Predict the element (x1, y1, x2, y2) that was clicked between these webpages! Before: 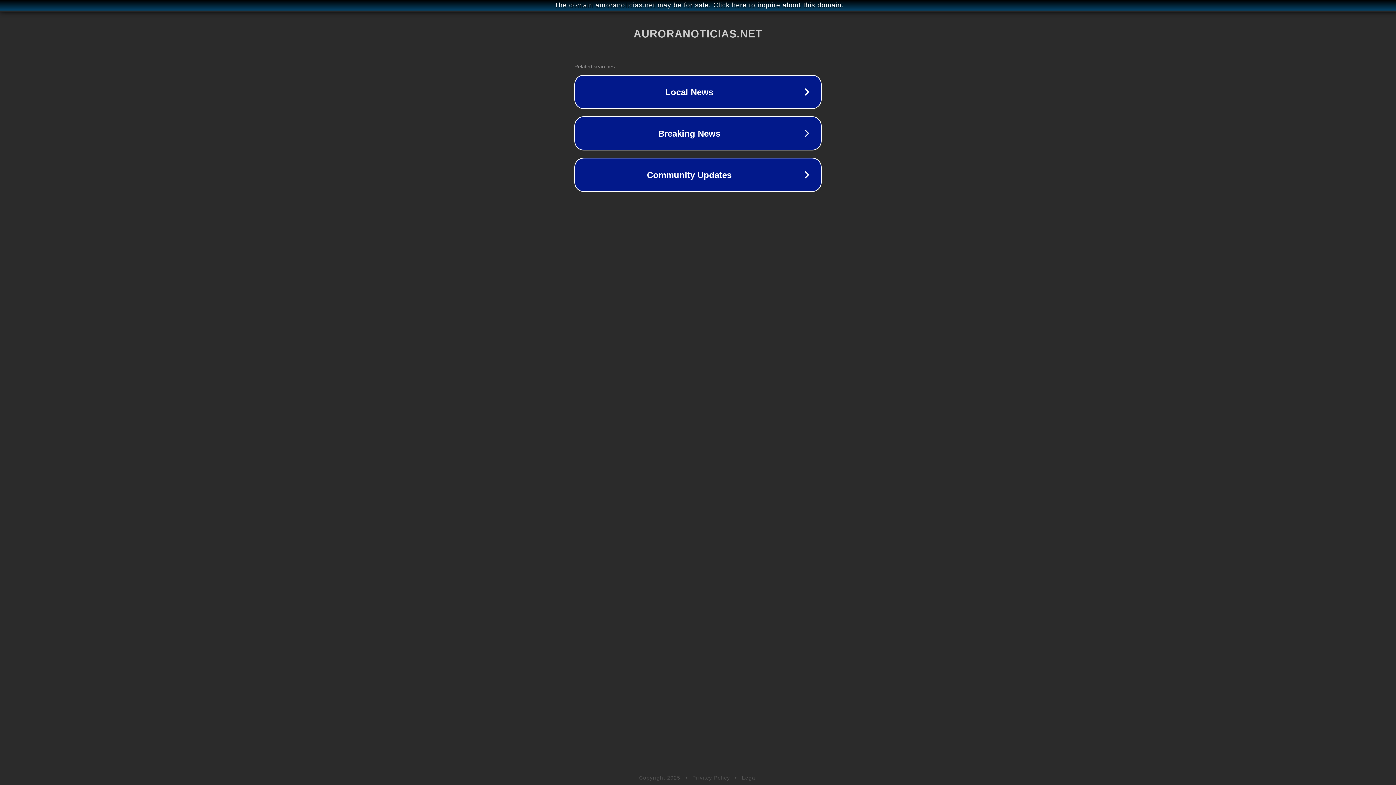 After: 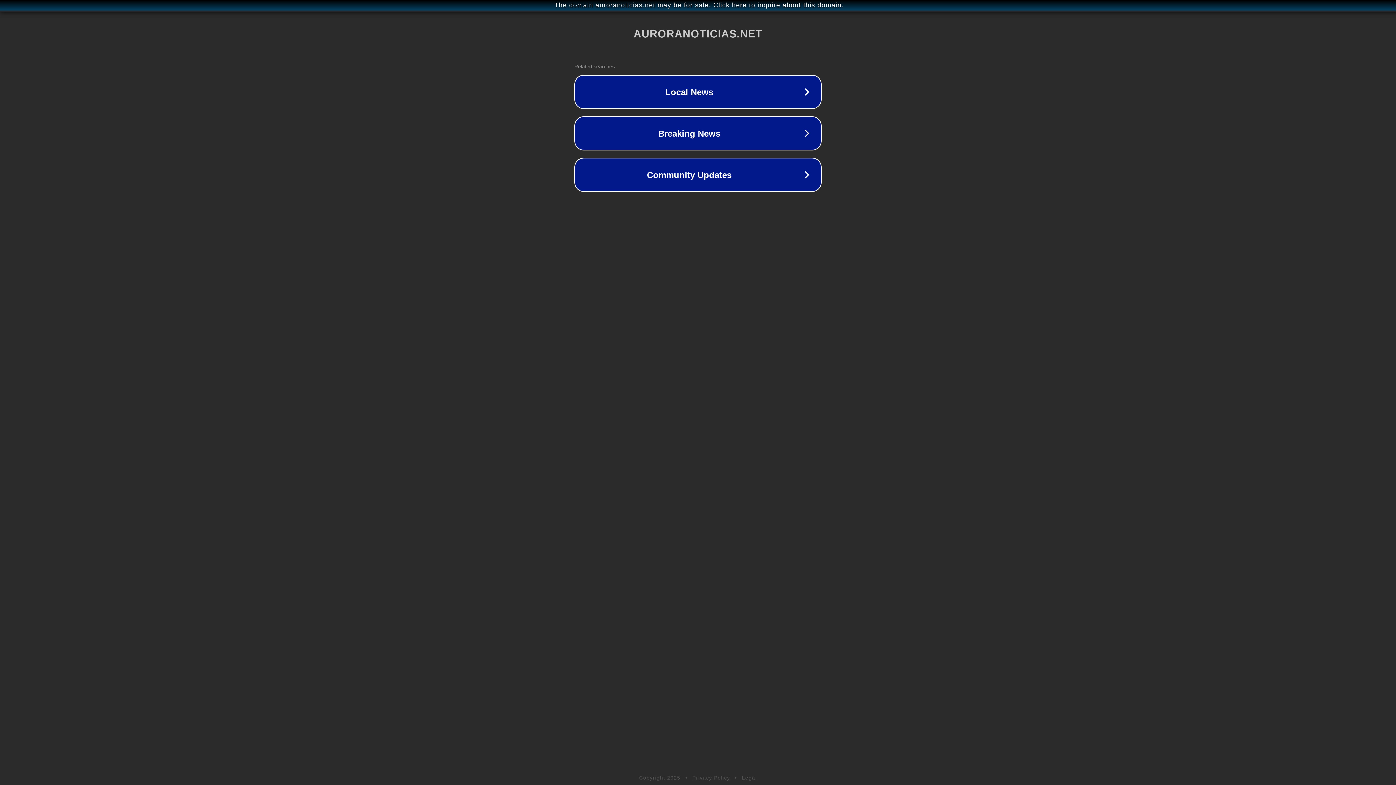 Action: label: Legal bbox: (742, 775, 757, 781)